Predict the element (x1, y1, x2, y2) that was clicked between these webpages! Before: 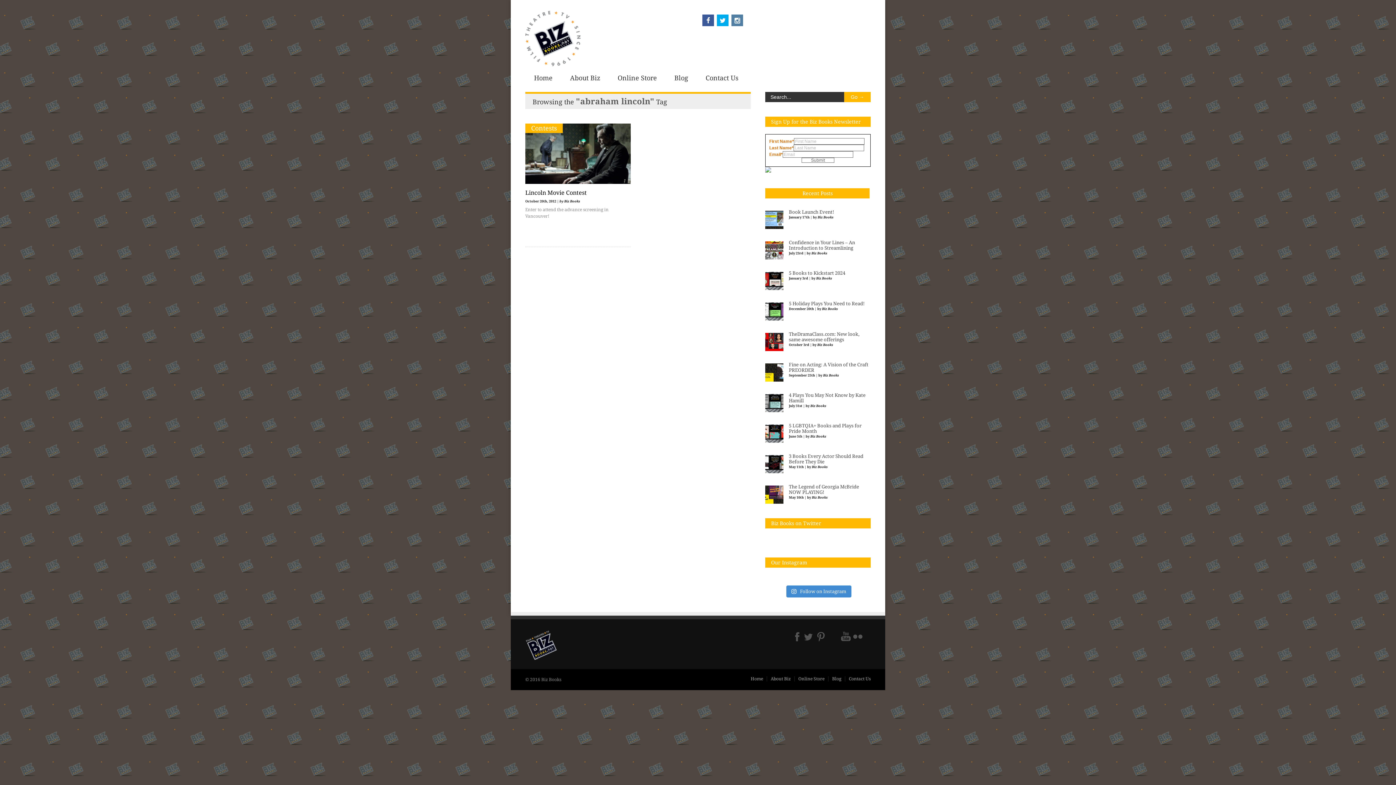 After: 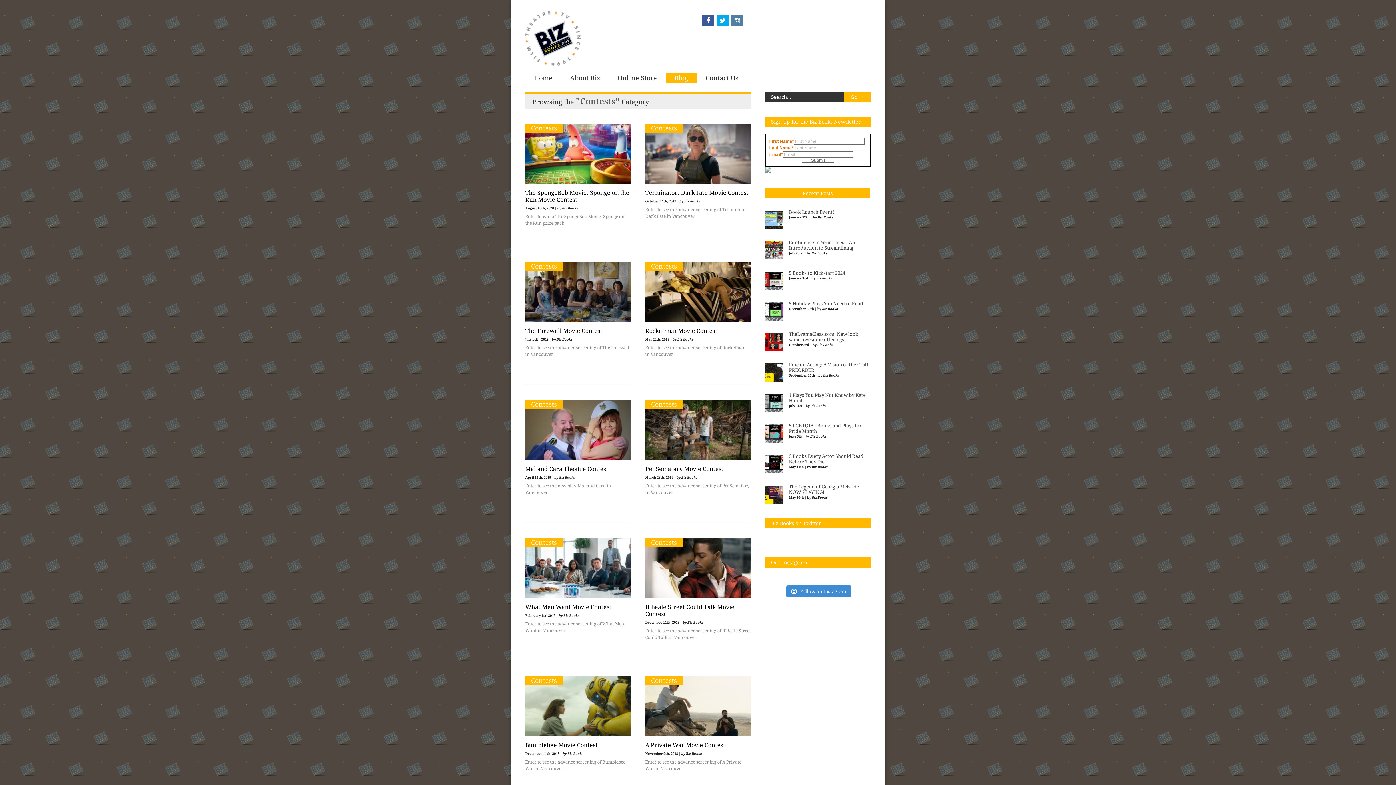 Action: bbox: (525, 123, 562, 133) label: Contests